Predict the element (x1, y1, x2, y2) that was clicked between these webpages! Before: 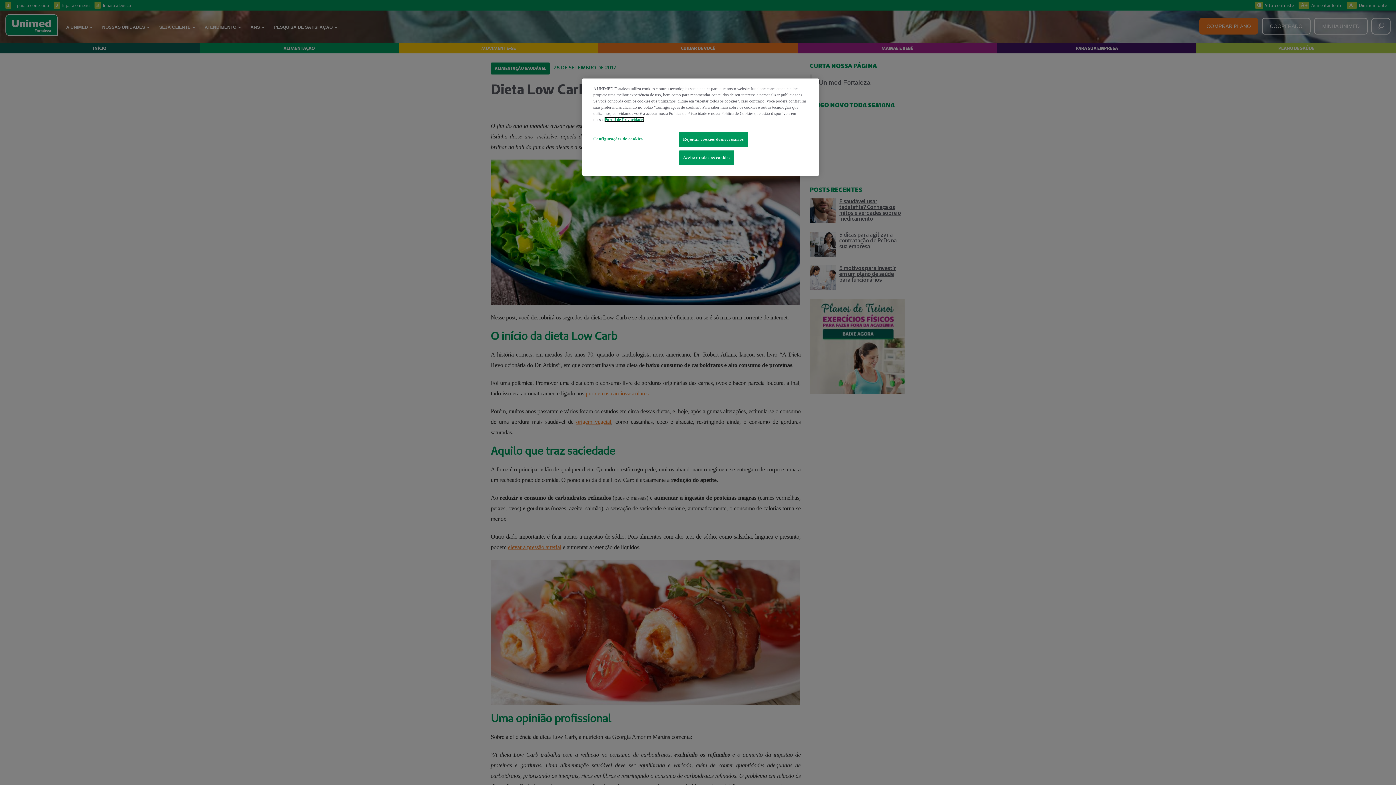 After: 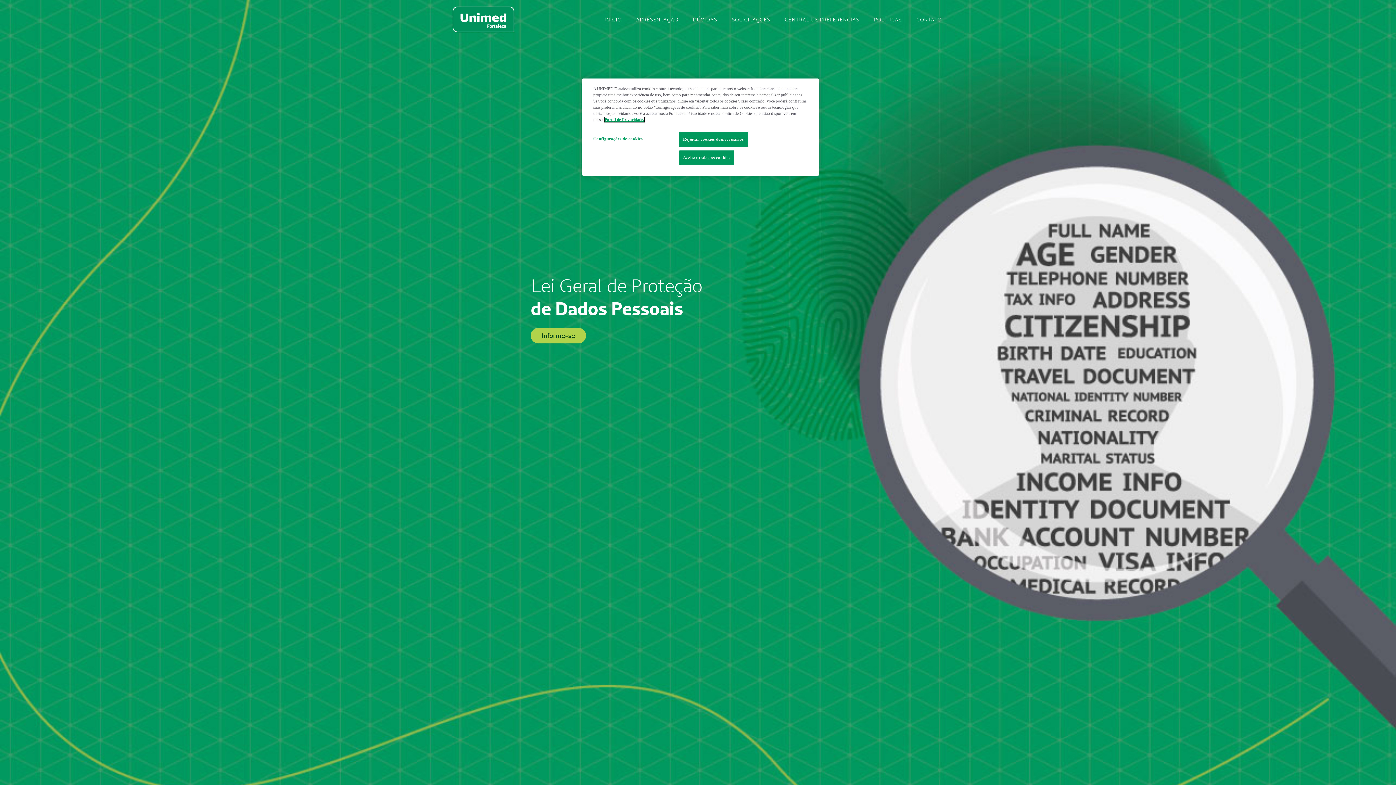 Action: bbox: (604, 117, 644, 121) label: Portal de Privacidade.